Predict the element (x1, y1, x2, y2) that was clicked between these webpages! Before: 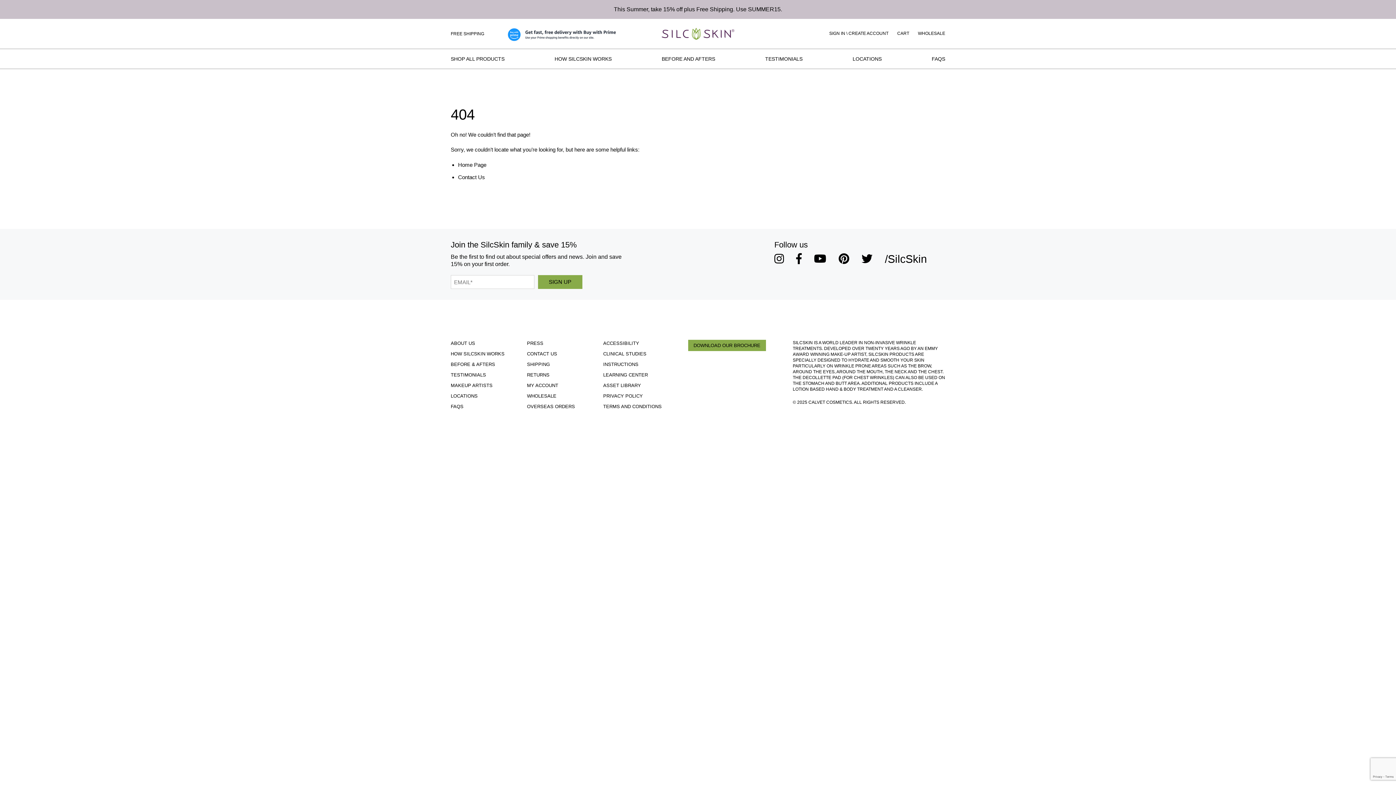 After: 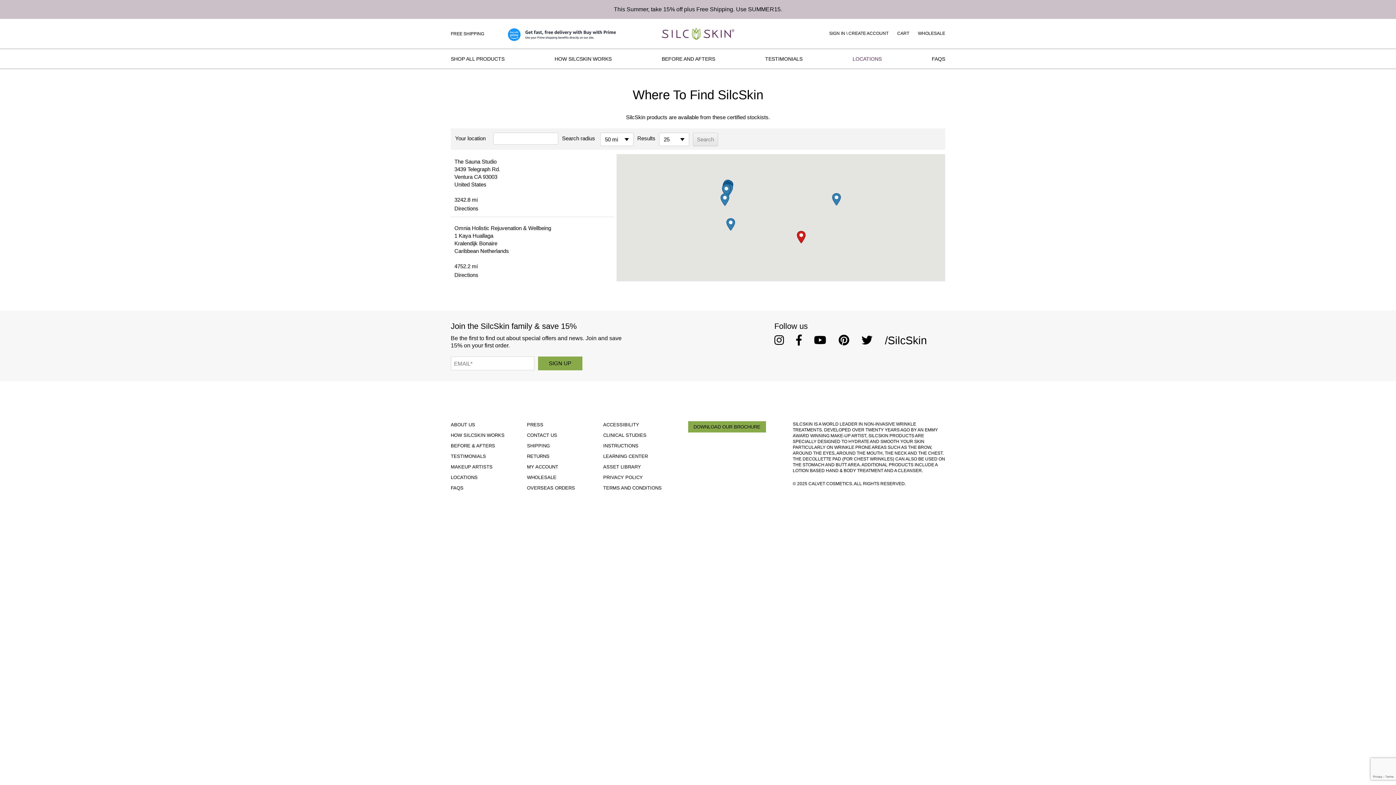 Action: label: LOCATIONS bbox: (450, 393, 477, 398)